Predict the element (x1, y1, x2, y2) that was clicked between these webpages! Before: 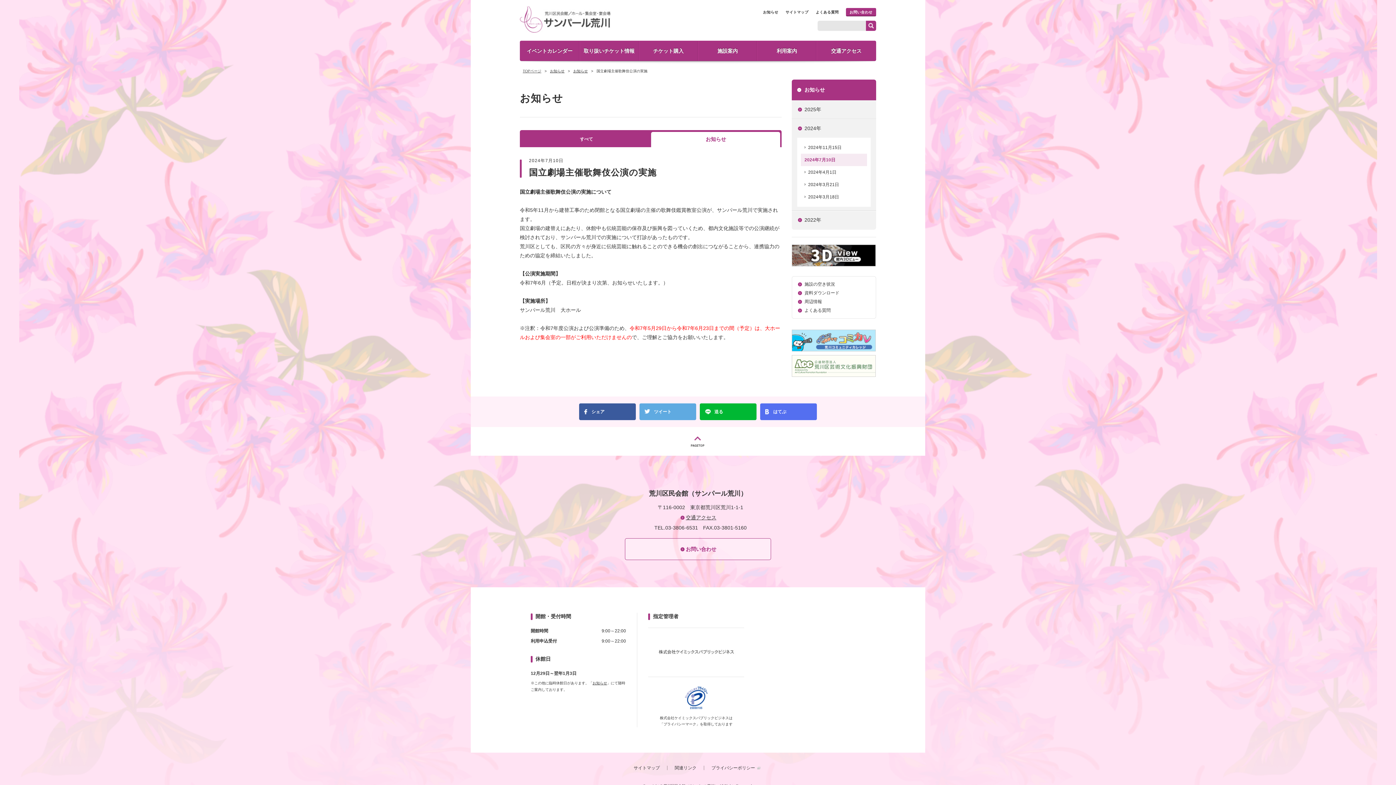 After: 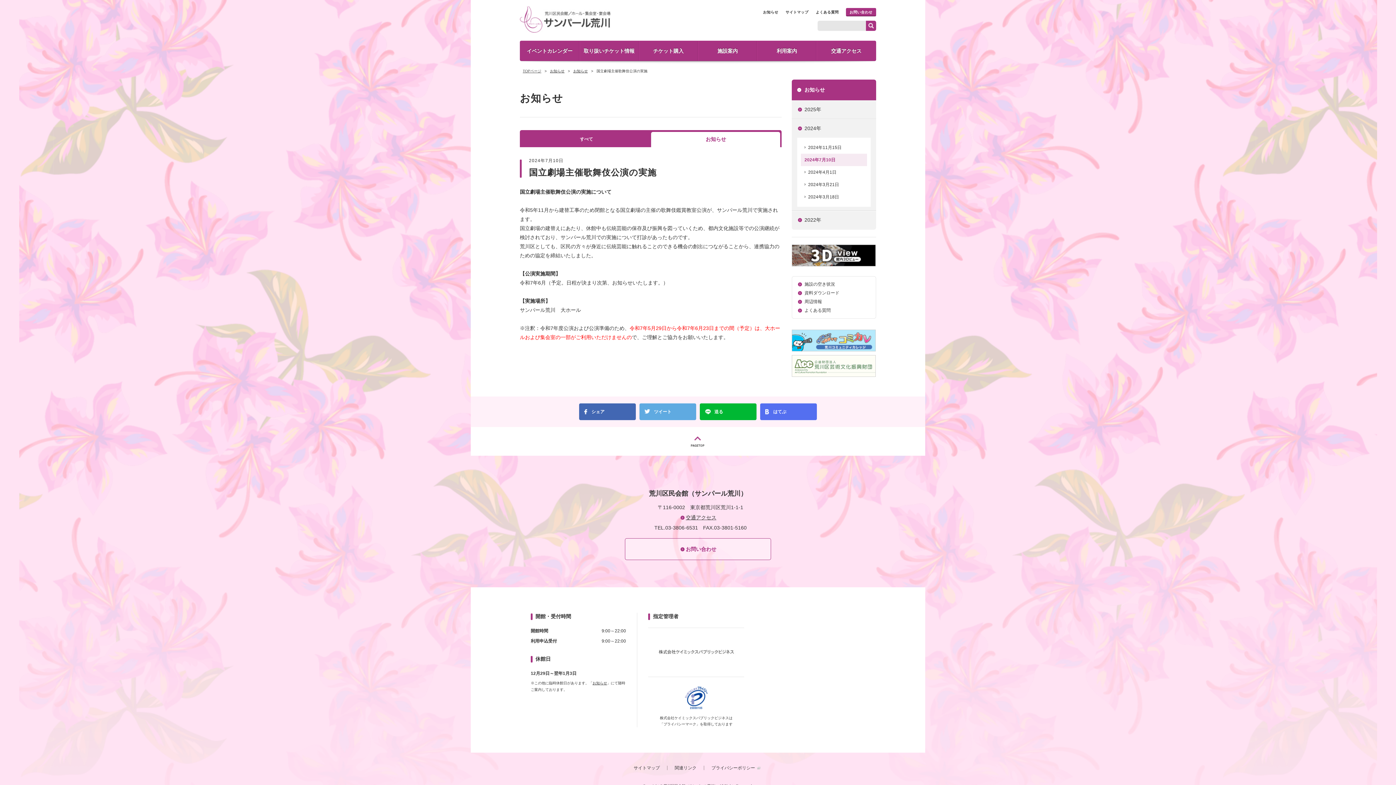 Action: label: シェア bbox: (579, 403, 636, 420)